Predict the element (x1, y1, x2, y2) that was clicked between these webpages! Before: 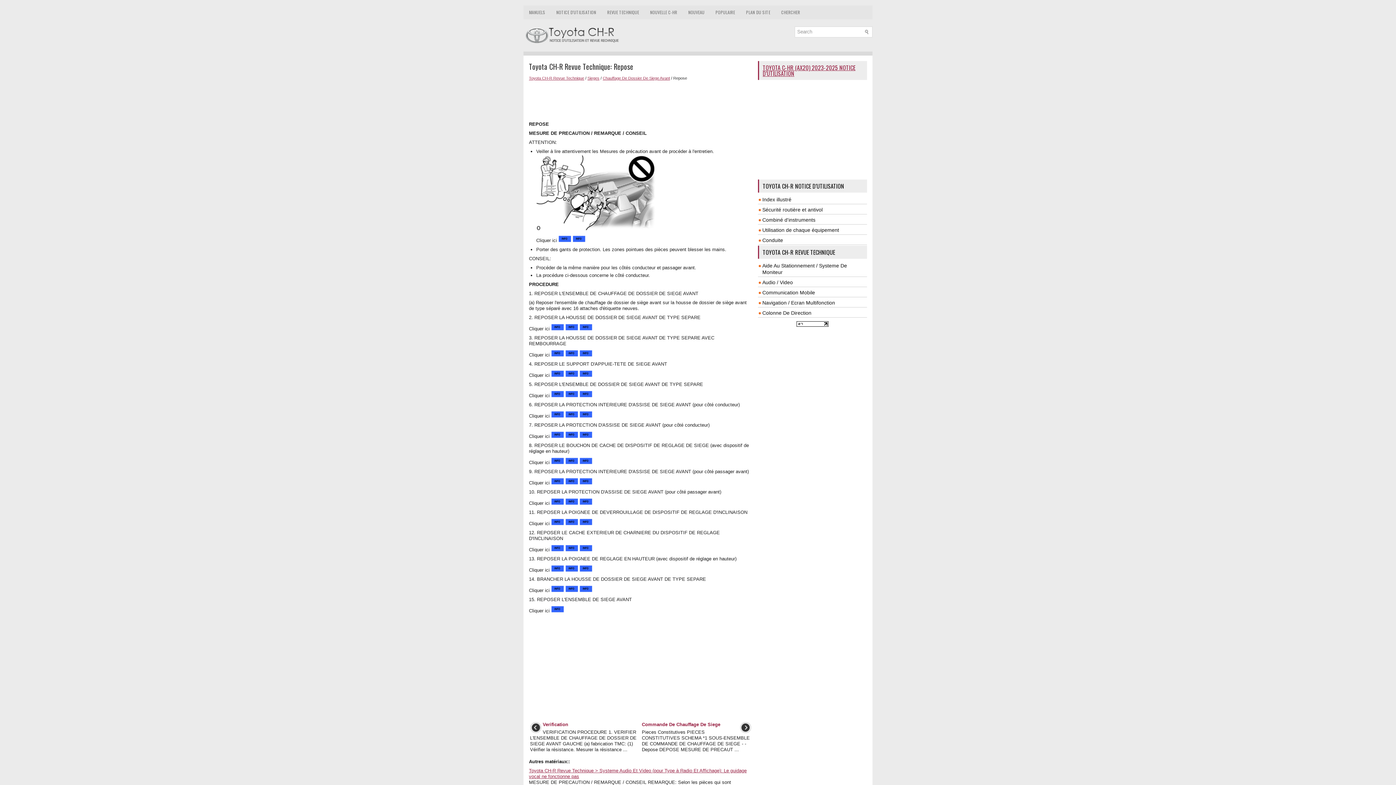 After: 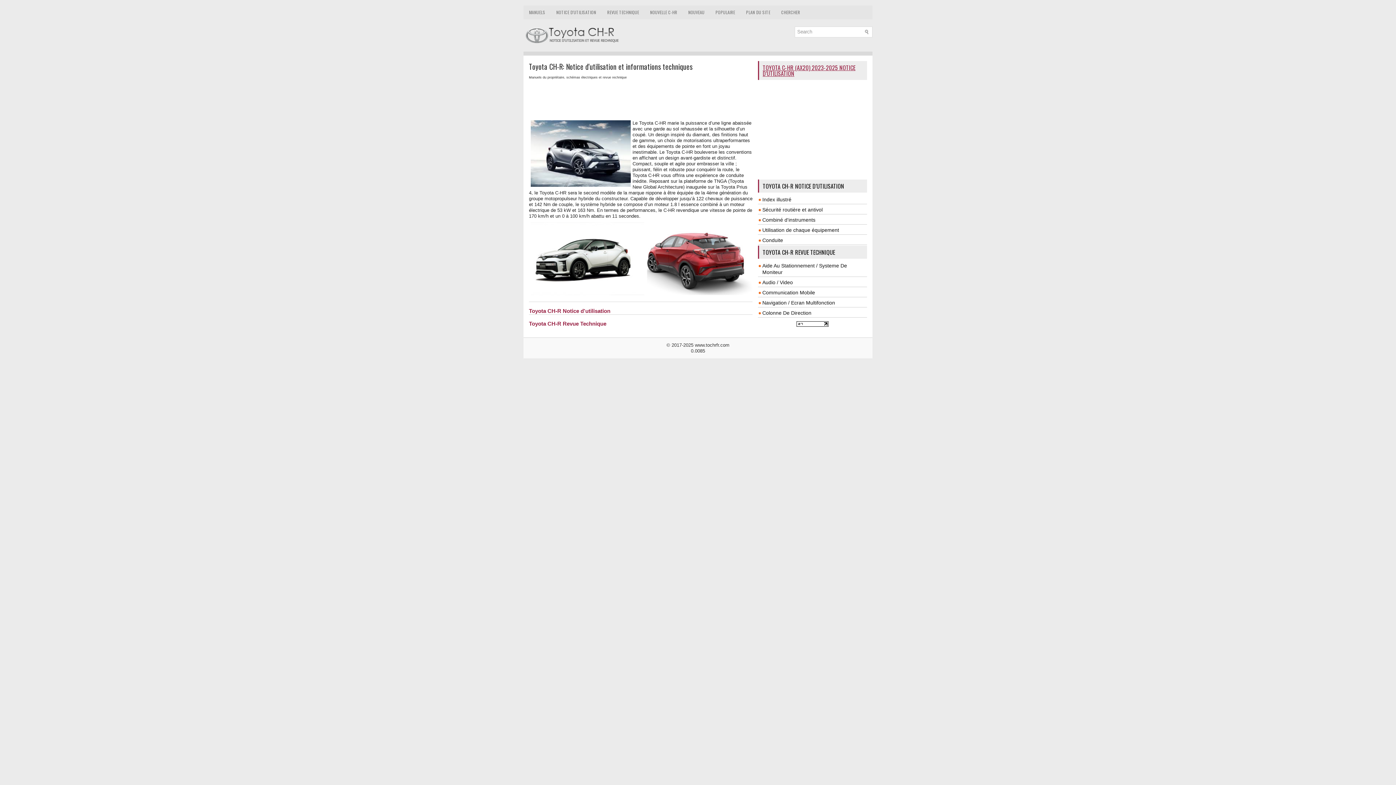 Action: label: MANUELS bbox: (523, 5, 550, 19)